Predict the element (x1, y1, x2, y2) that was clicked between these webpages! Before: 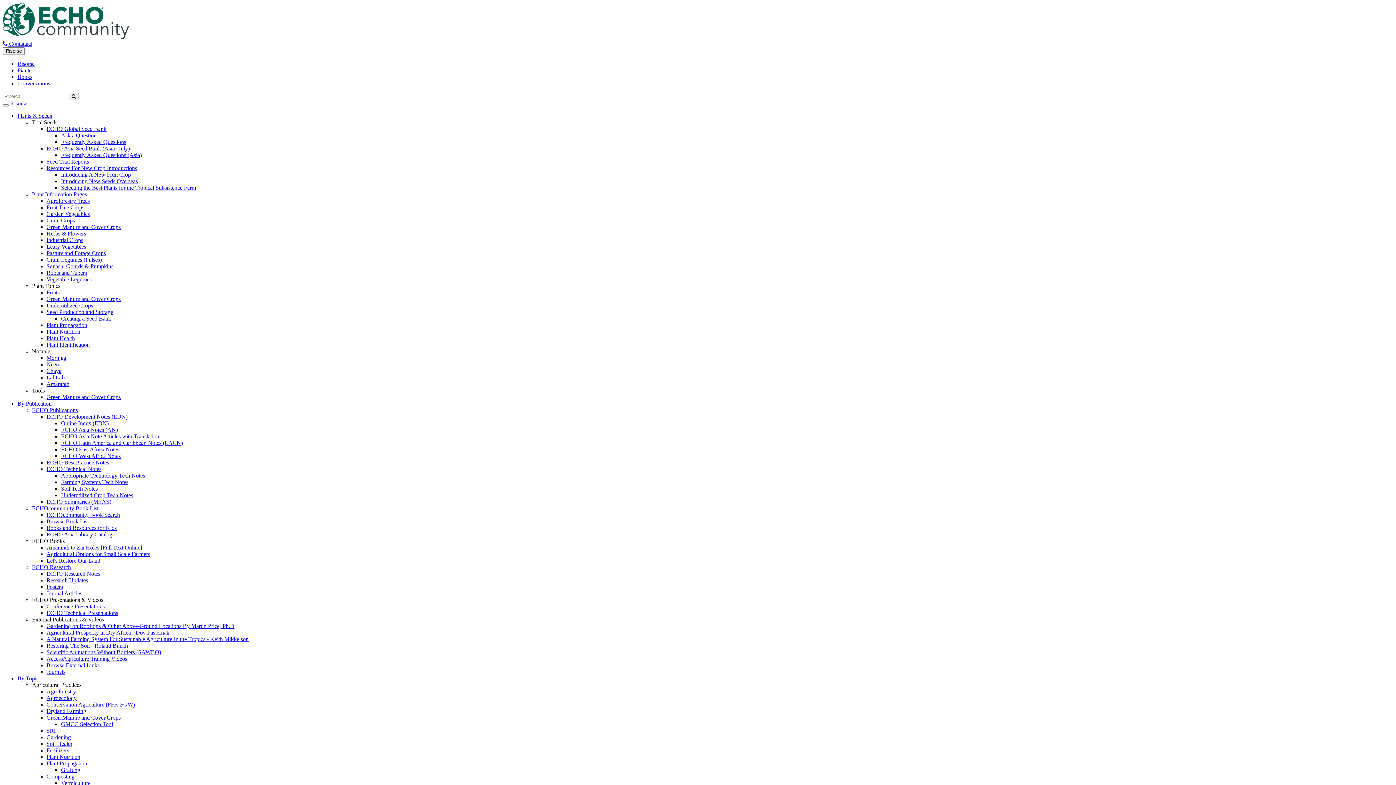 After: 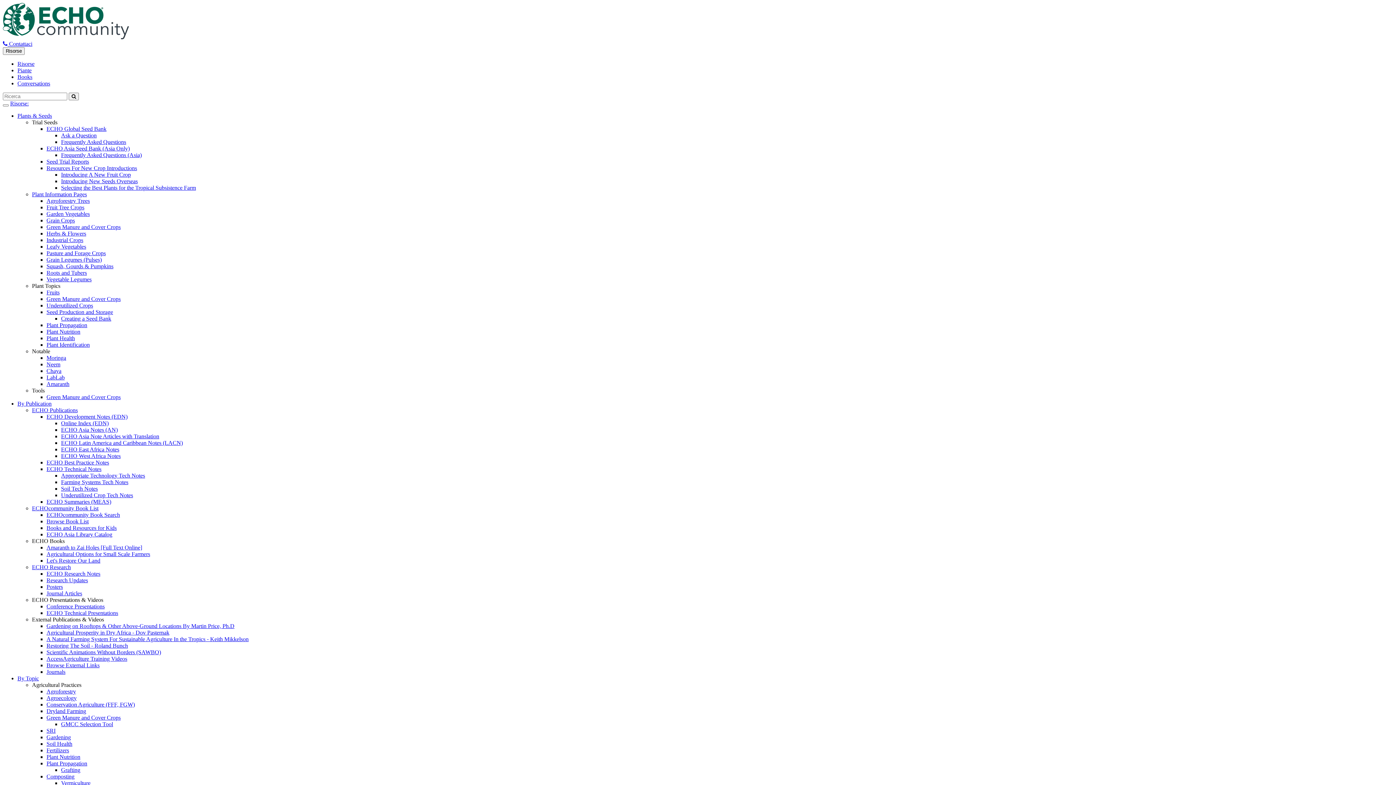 Action: bbox: (32, 616, 104, 622) label: External Publications & Videos